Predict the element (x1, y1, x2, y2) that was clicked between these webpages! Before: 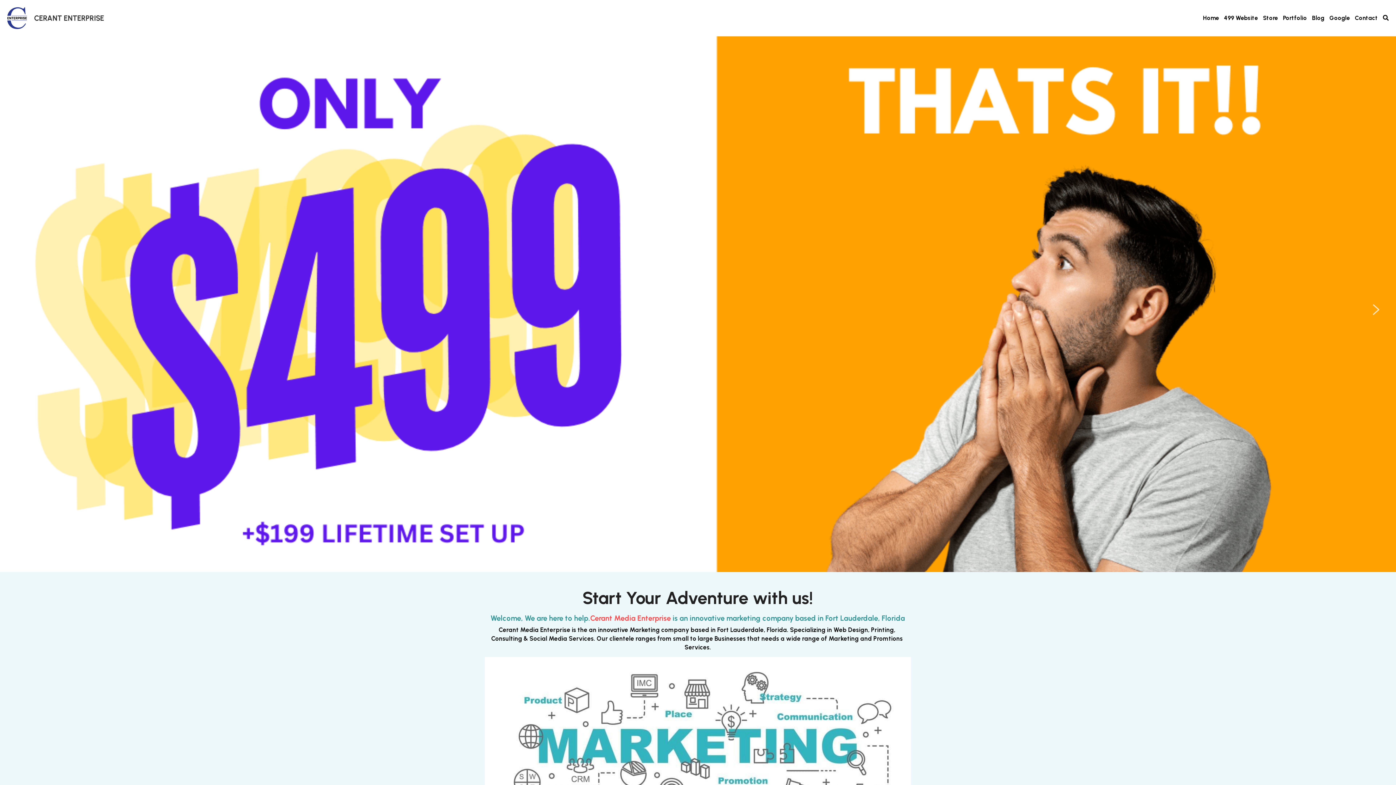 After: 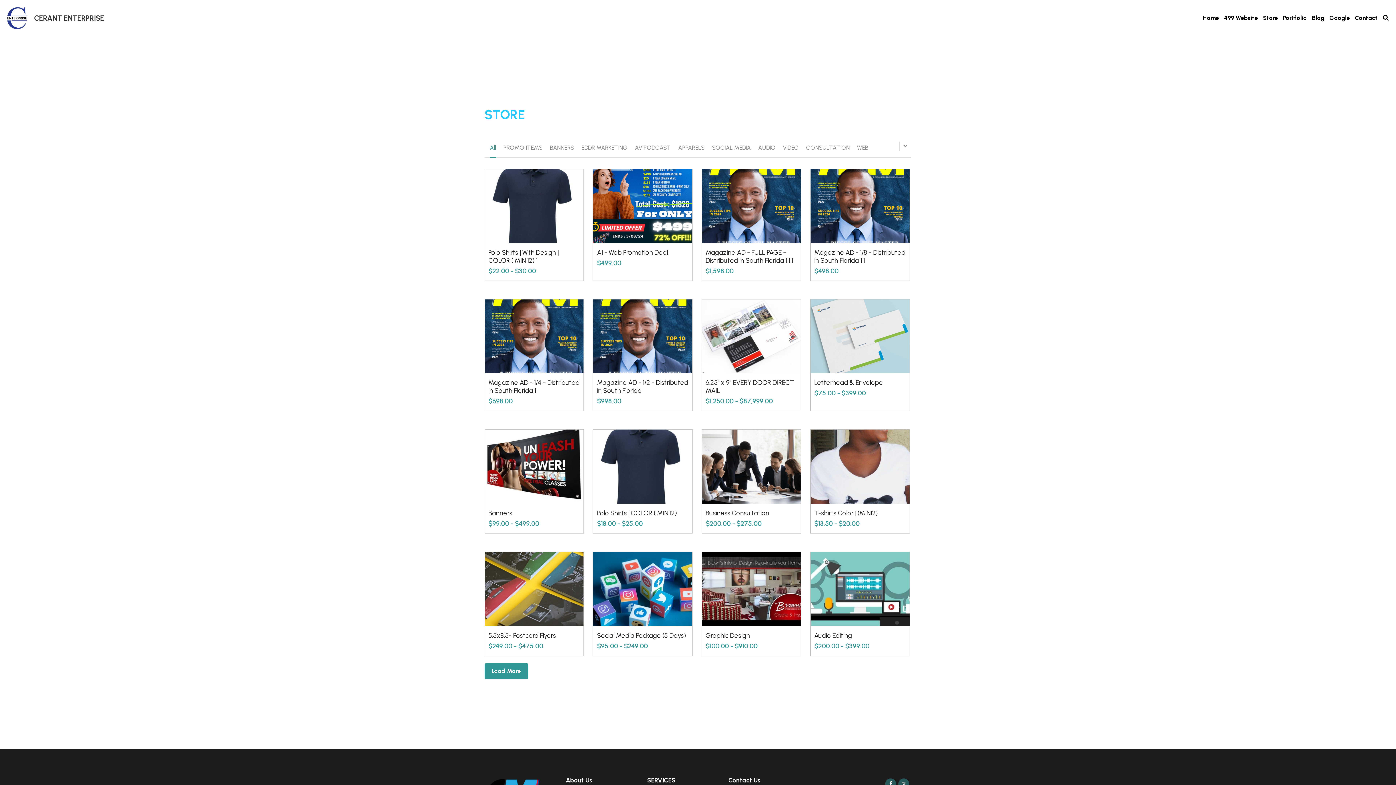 Action: label: Store bbox: (1263, 14, 1278, 21)